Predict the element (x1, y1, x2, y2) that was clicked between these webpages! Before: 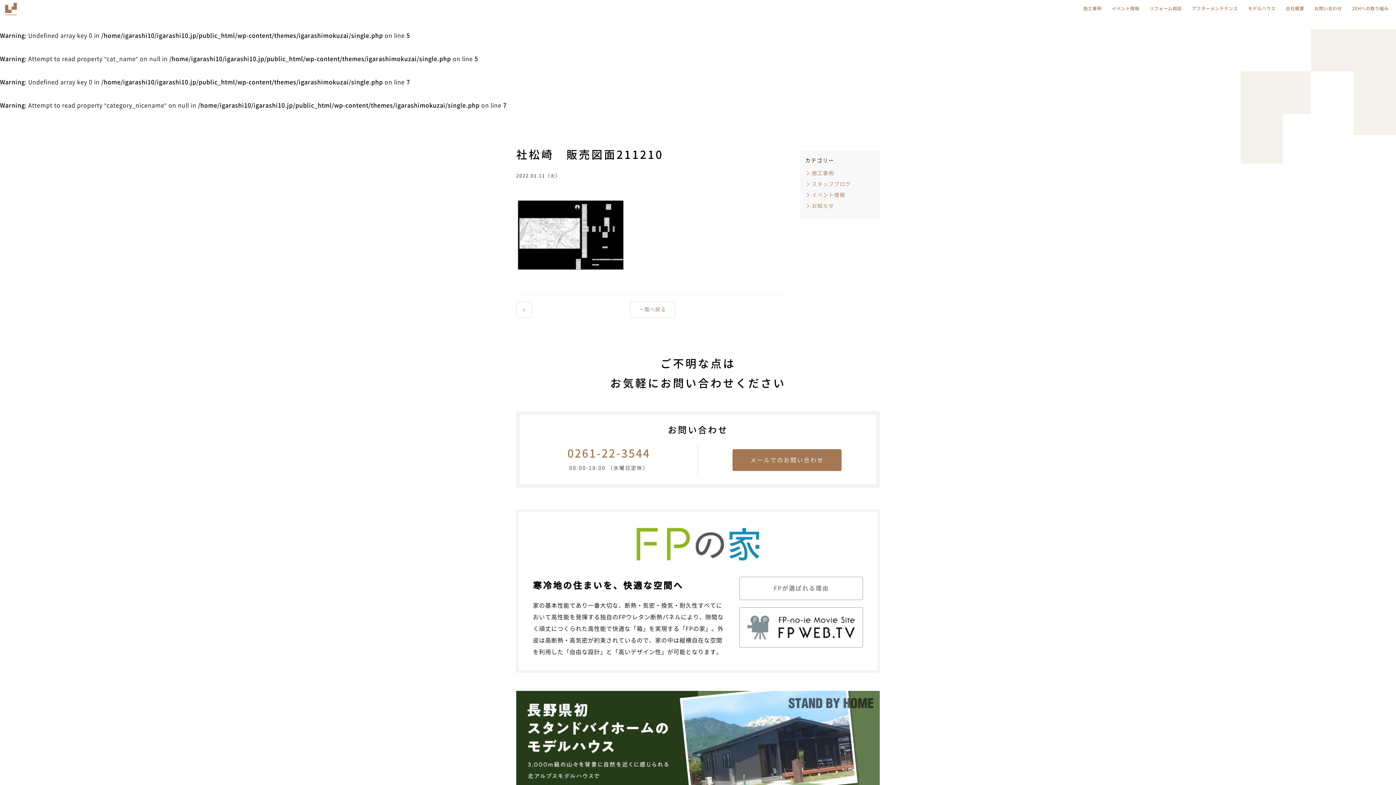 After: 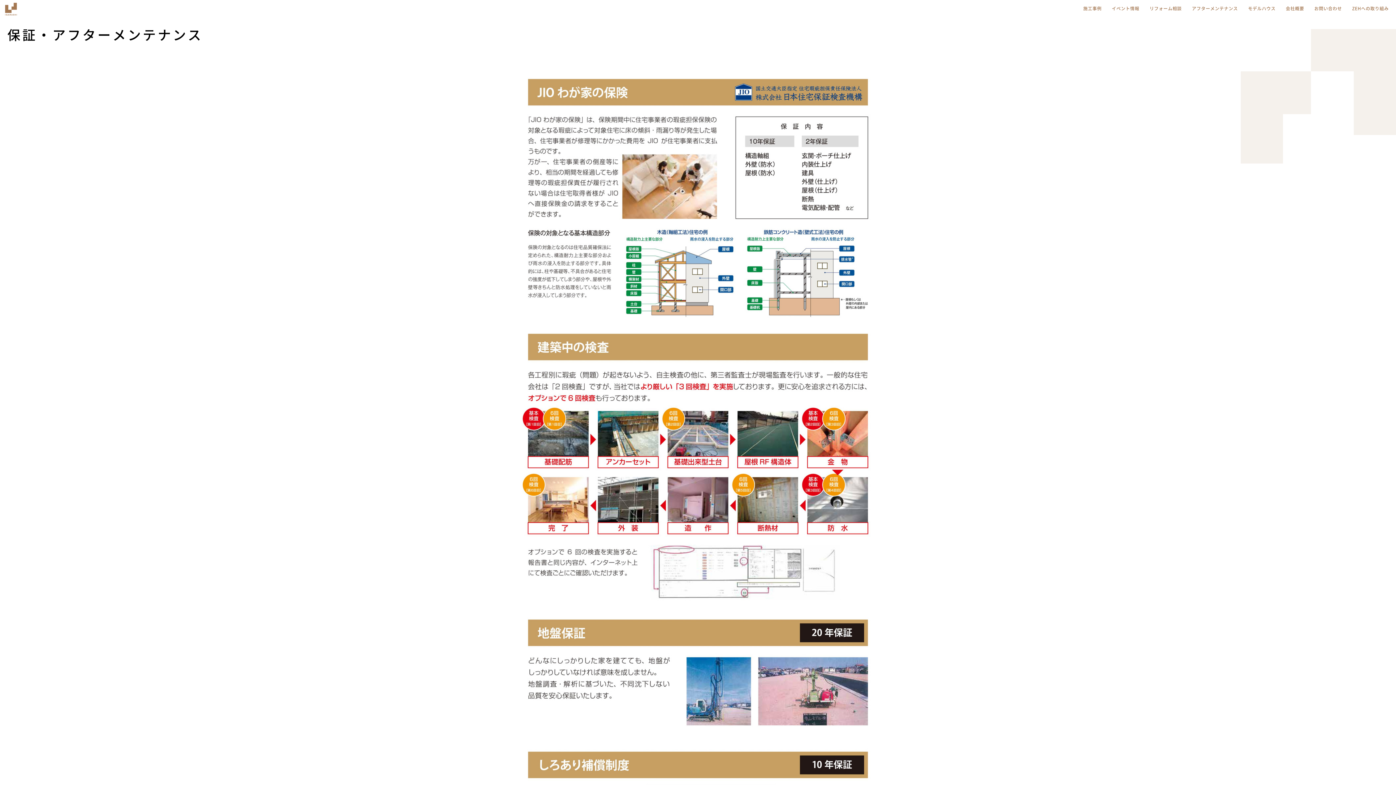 Action: bbox: (1192, 6, 1238, 10) label: アフターメンテナンス